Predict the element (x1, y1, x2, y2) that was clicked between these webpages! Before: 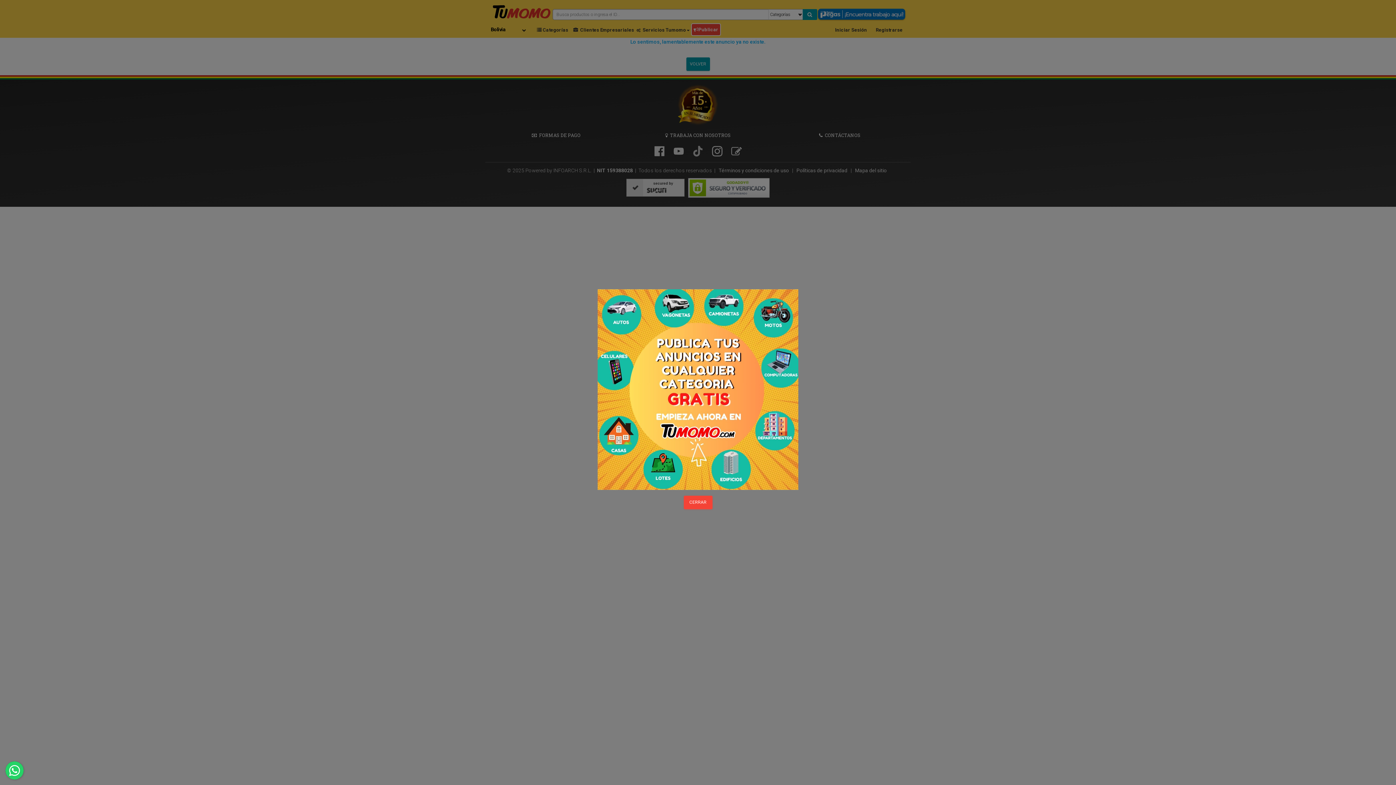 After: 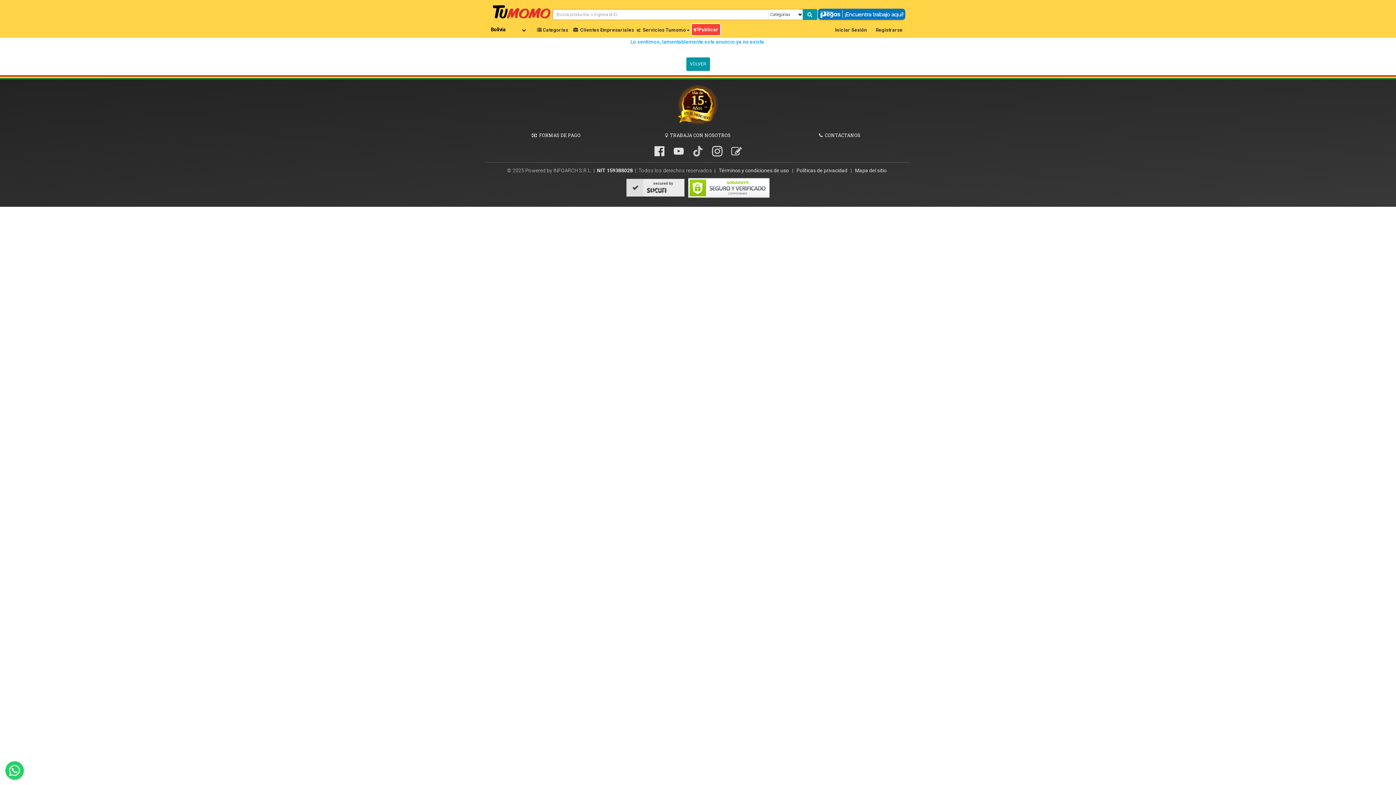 Action: bbox: (597, 289, 798, 490)